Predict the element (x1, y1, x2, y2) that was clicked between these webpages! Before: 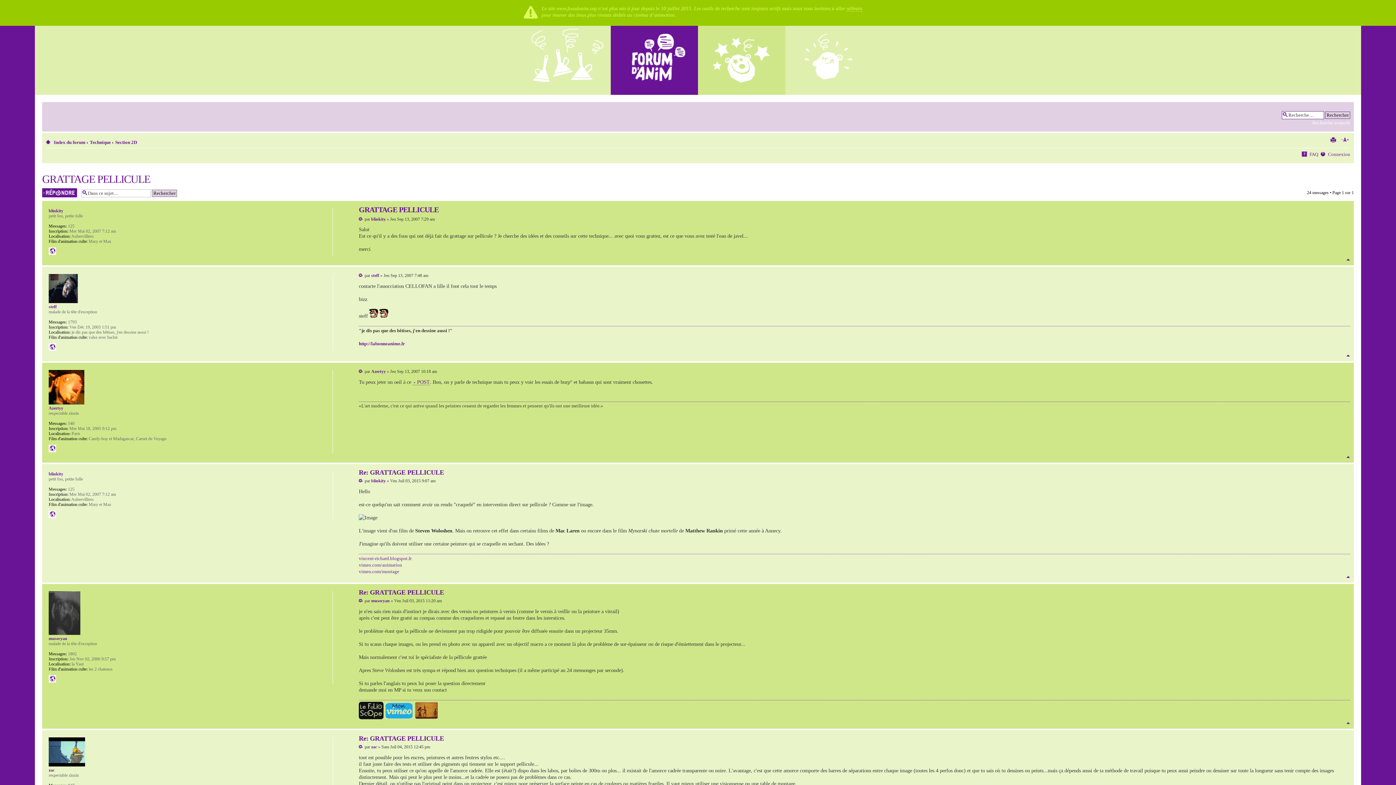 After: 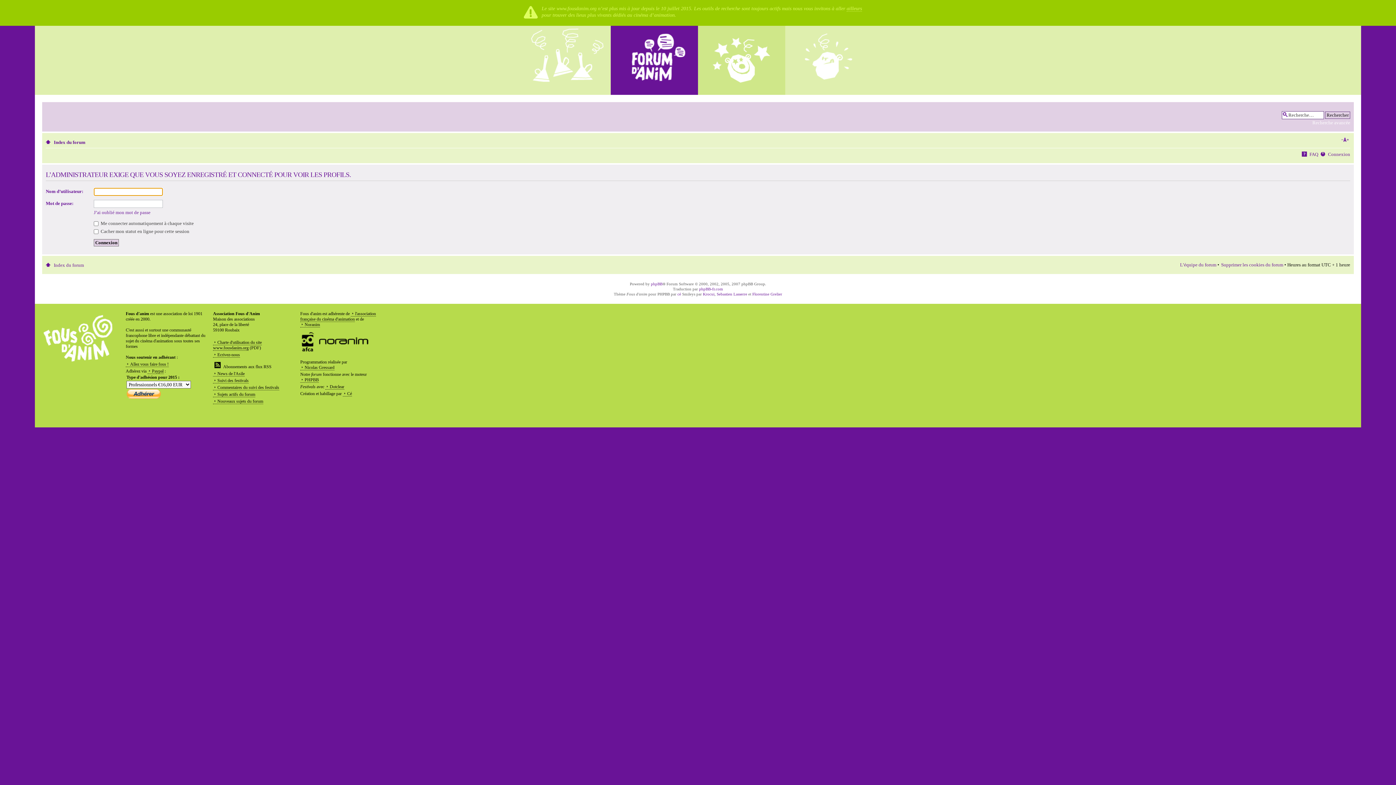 Action: bbox: (48, 636, 67, 641) label: musecyan